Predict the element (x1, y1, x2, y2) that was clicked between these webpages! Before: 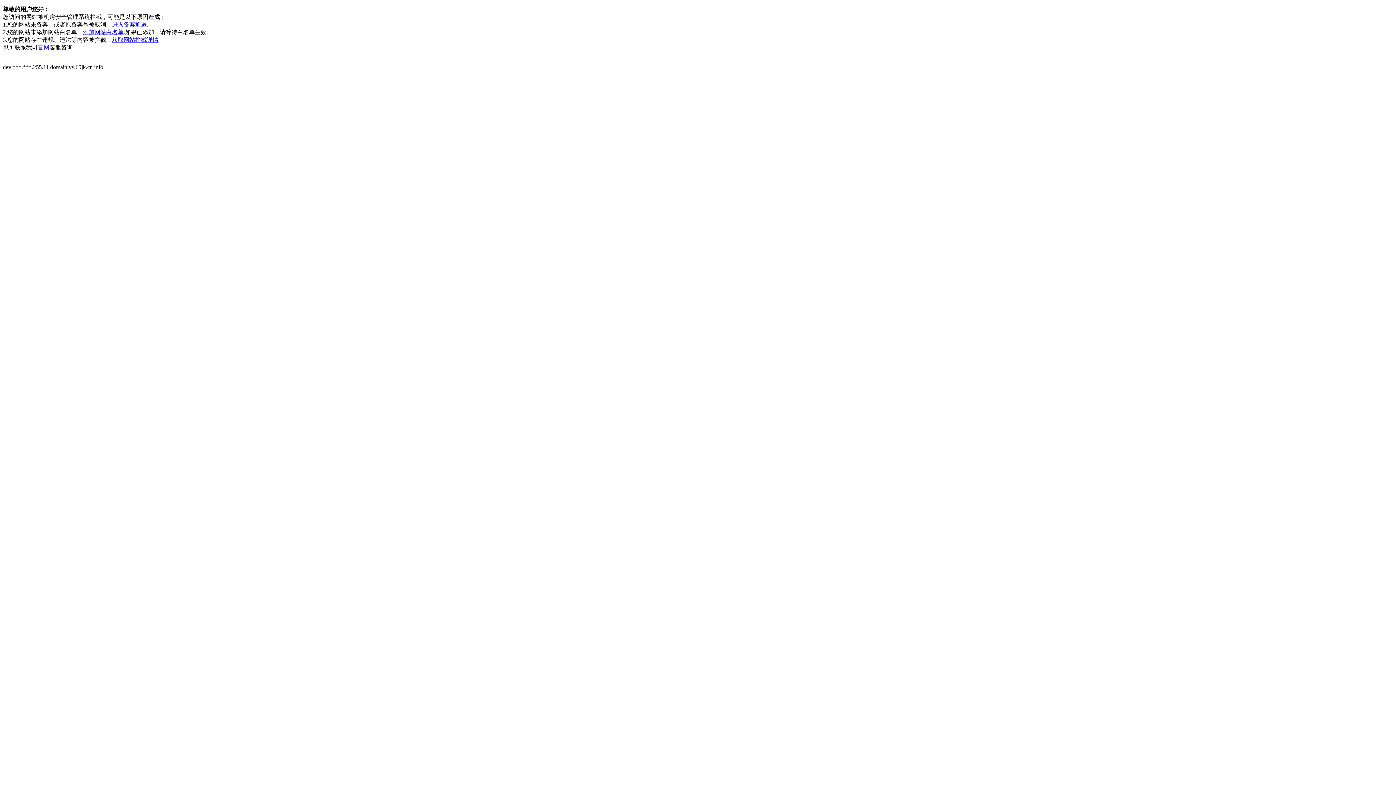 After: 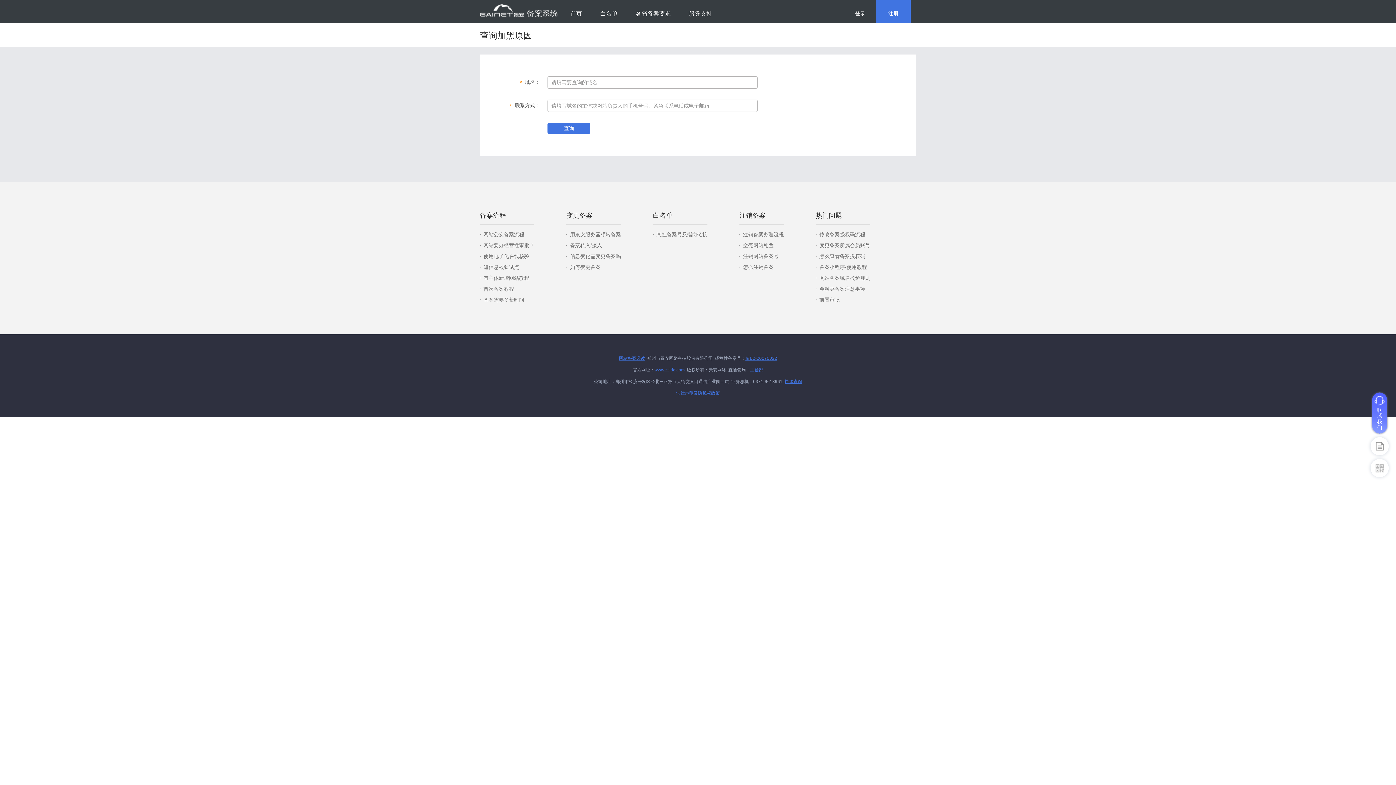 Action: bbox: (112, 36, 158, 42) label: 获取网站拦截详情